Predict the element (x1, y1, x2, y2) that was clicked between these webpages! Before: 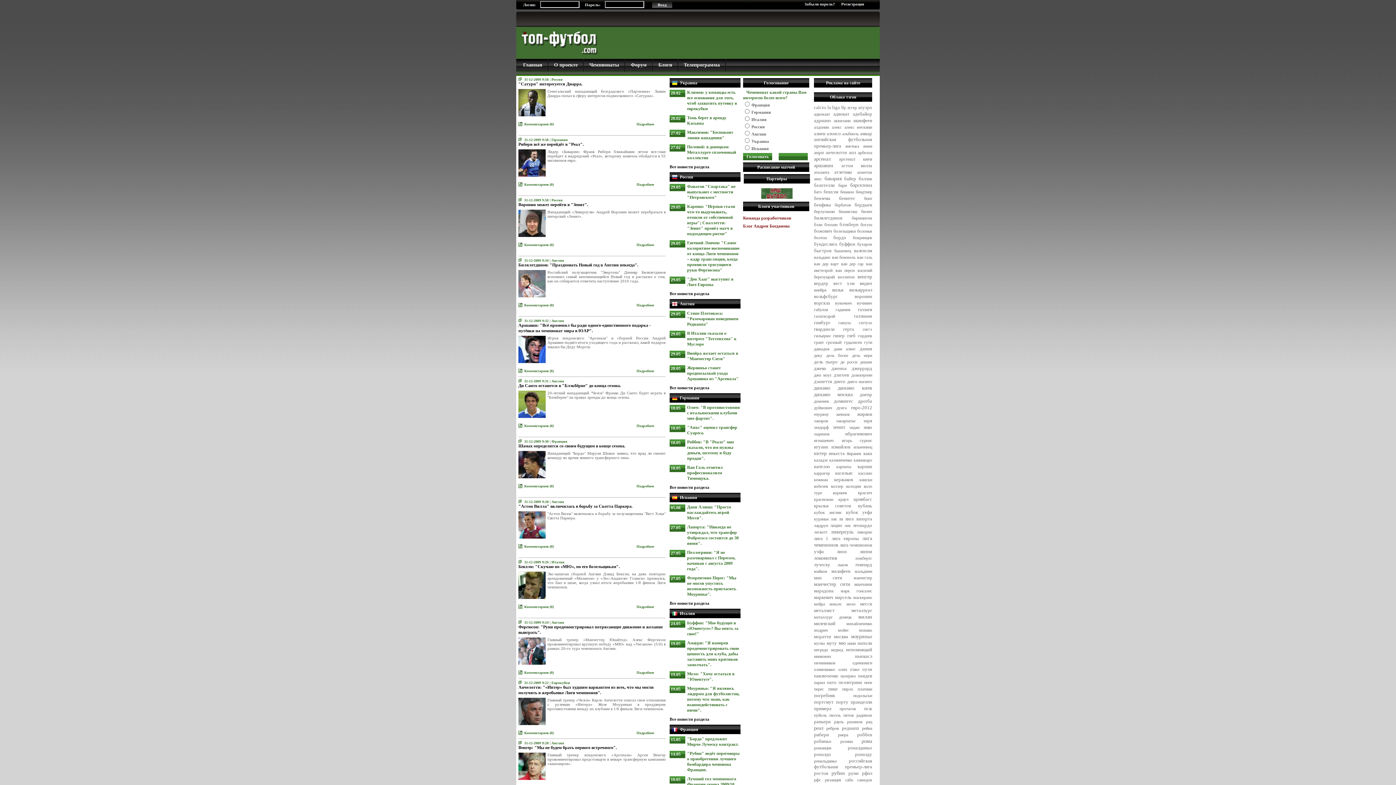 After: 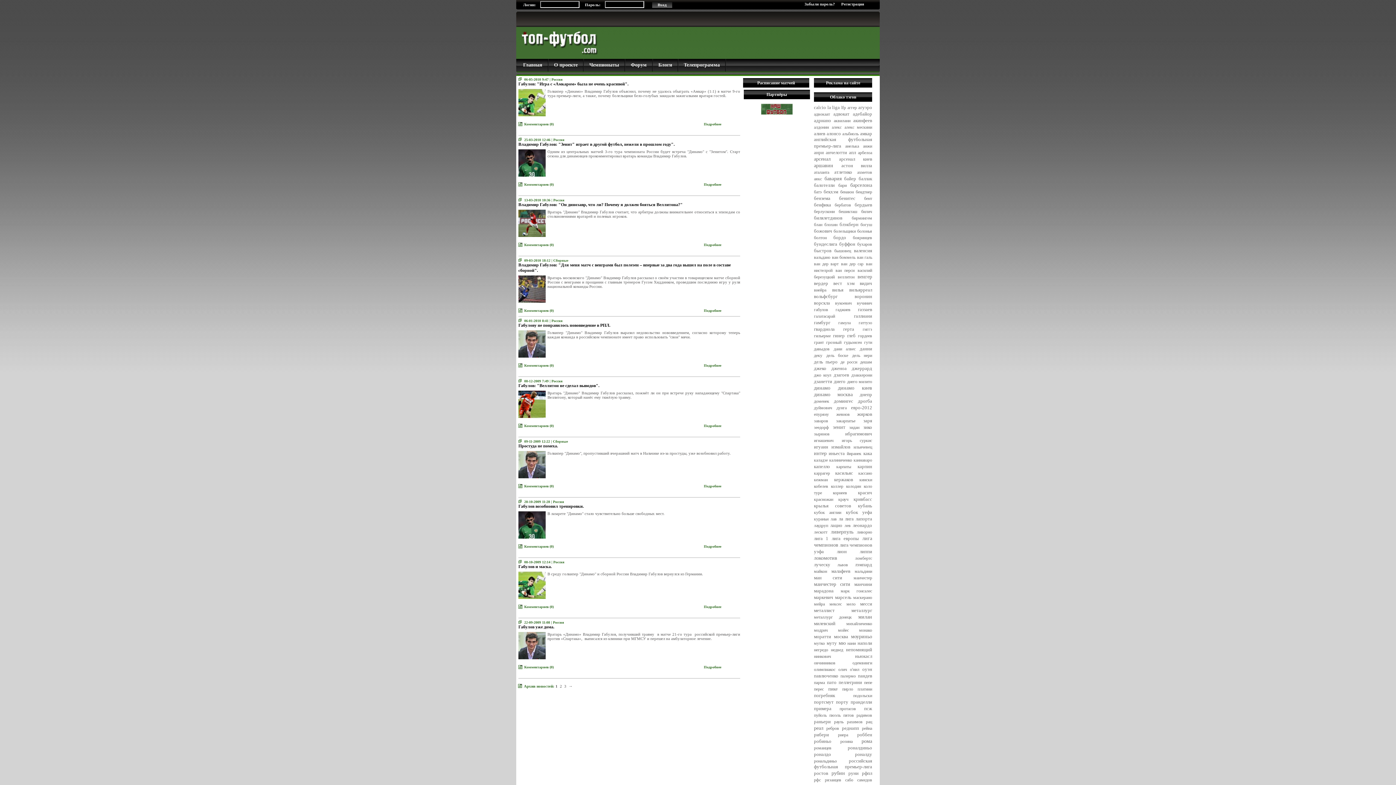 Action: label: габулов bbox: (814, 307, 828, 312)